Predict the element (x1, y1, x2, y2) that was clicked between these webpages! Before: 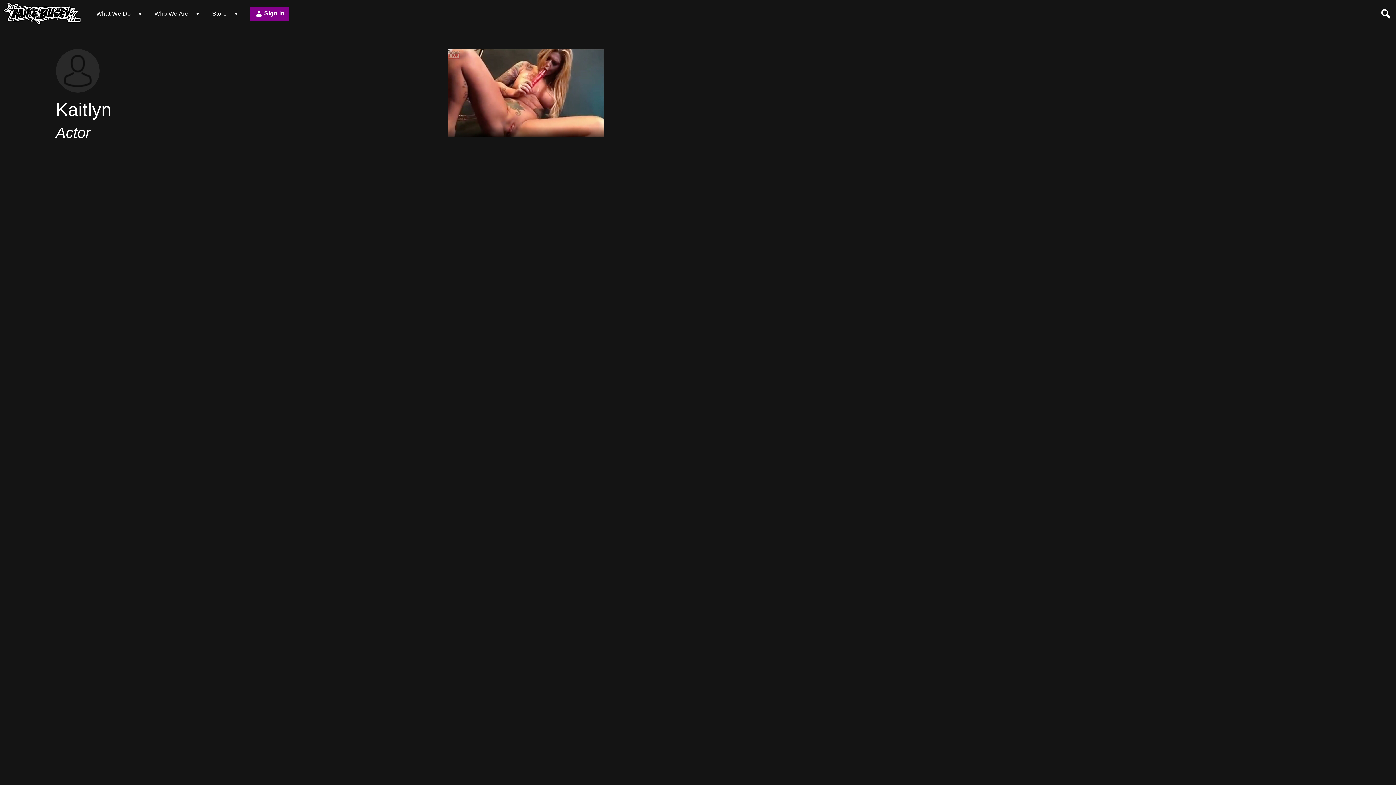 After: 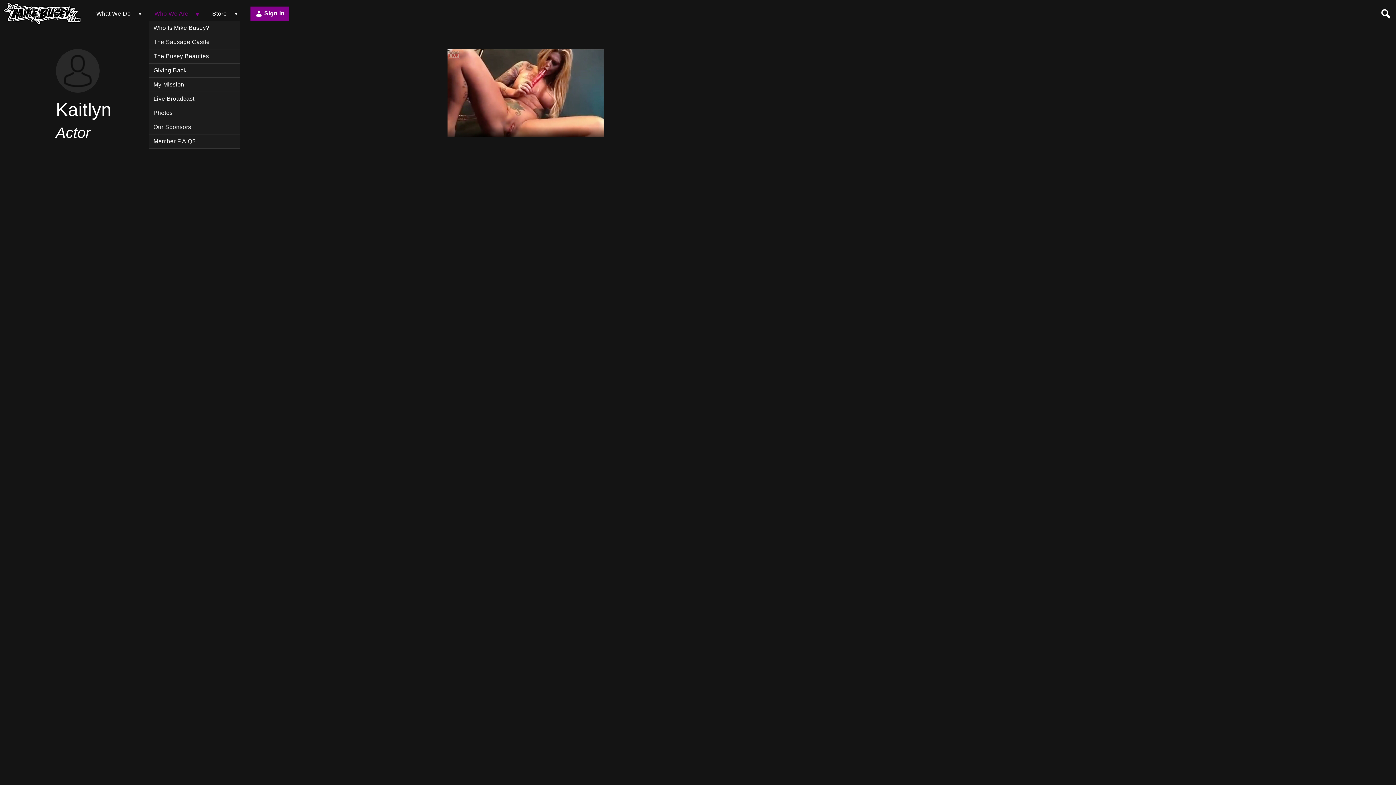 Action: bbox: (154, 10, 188, 16) label: Who We Are